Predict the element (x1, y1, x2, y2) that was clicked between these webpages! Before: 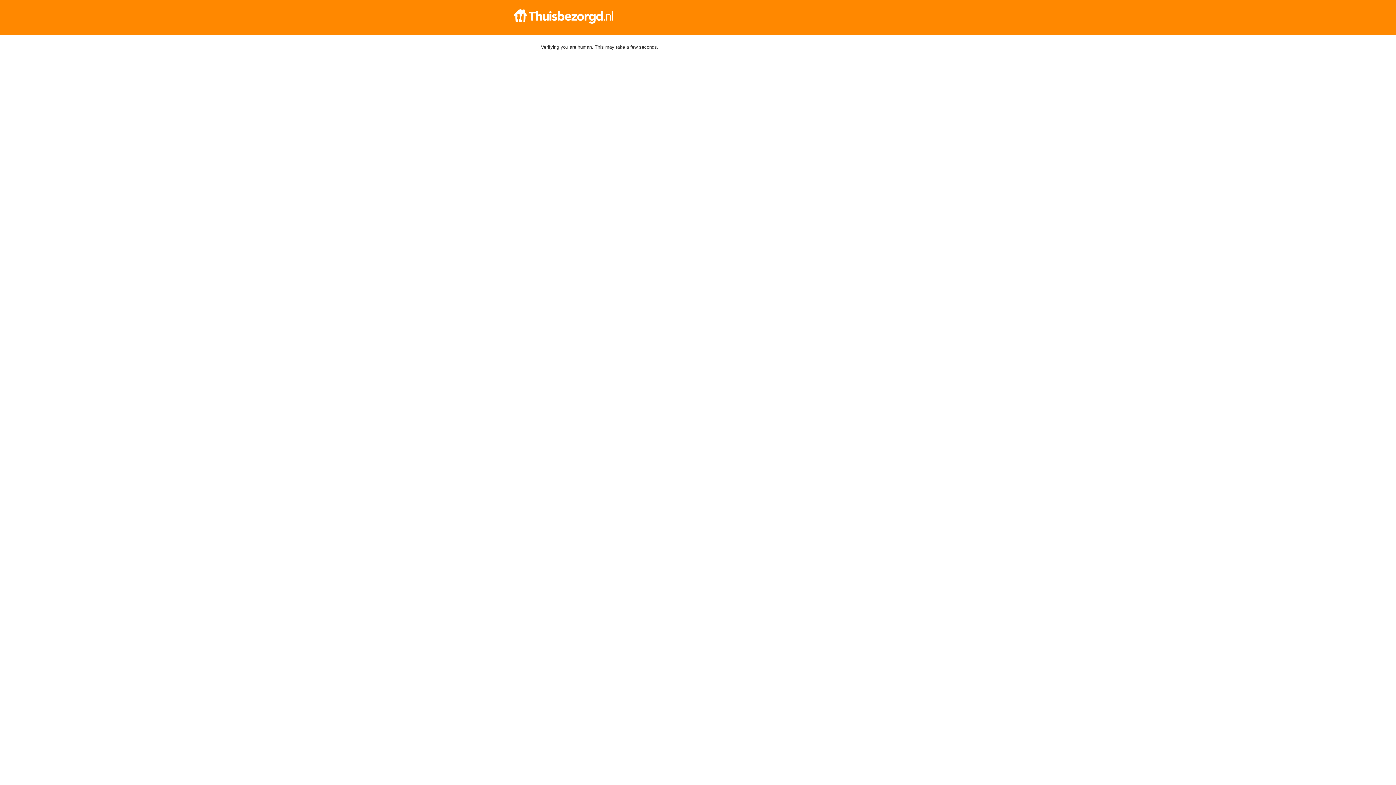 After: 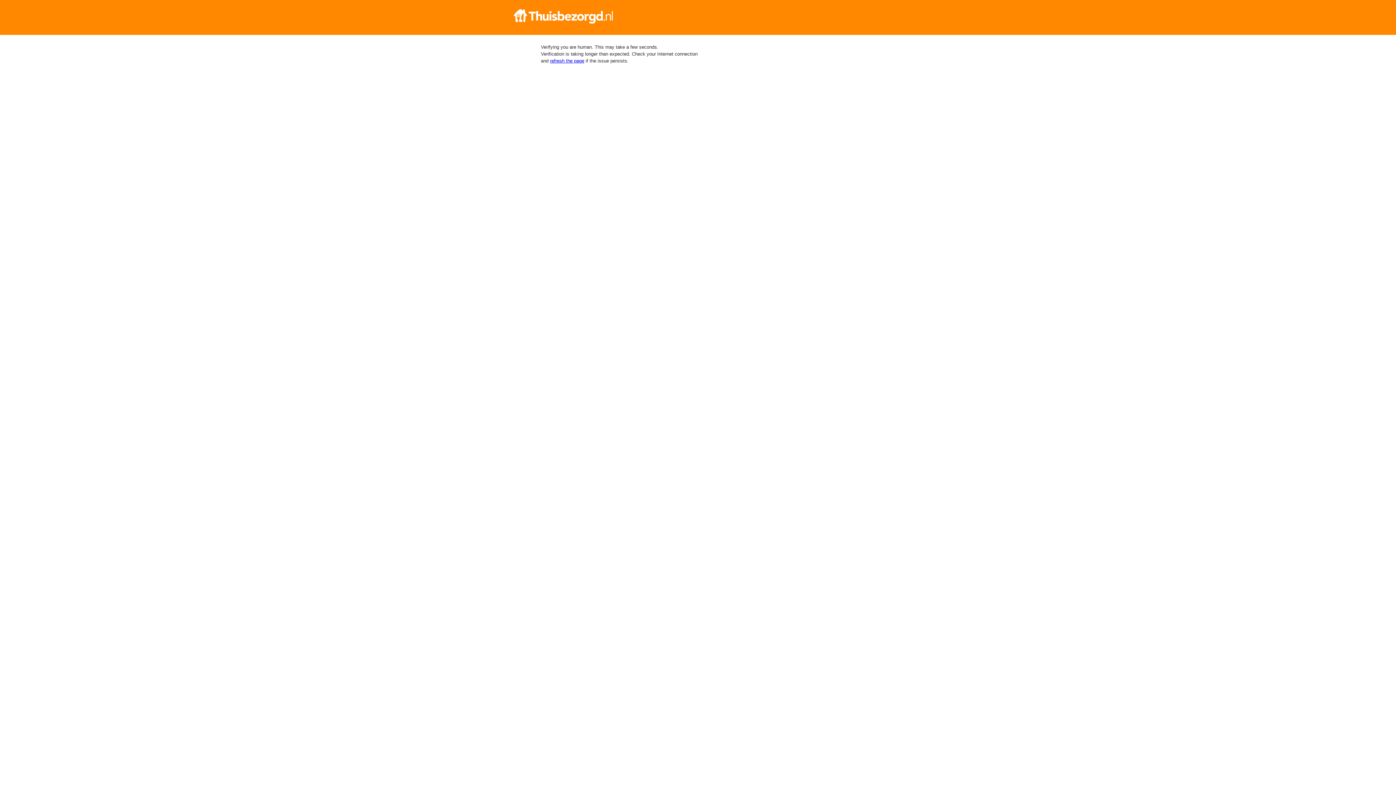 Action: bbox: (512, 9, 884, 23)